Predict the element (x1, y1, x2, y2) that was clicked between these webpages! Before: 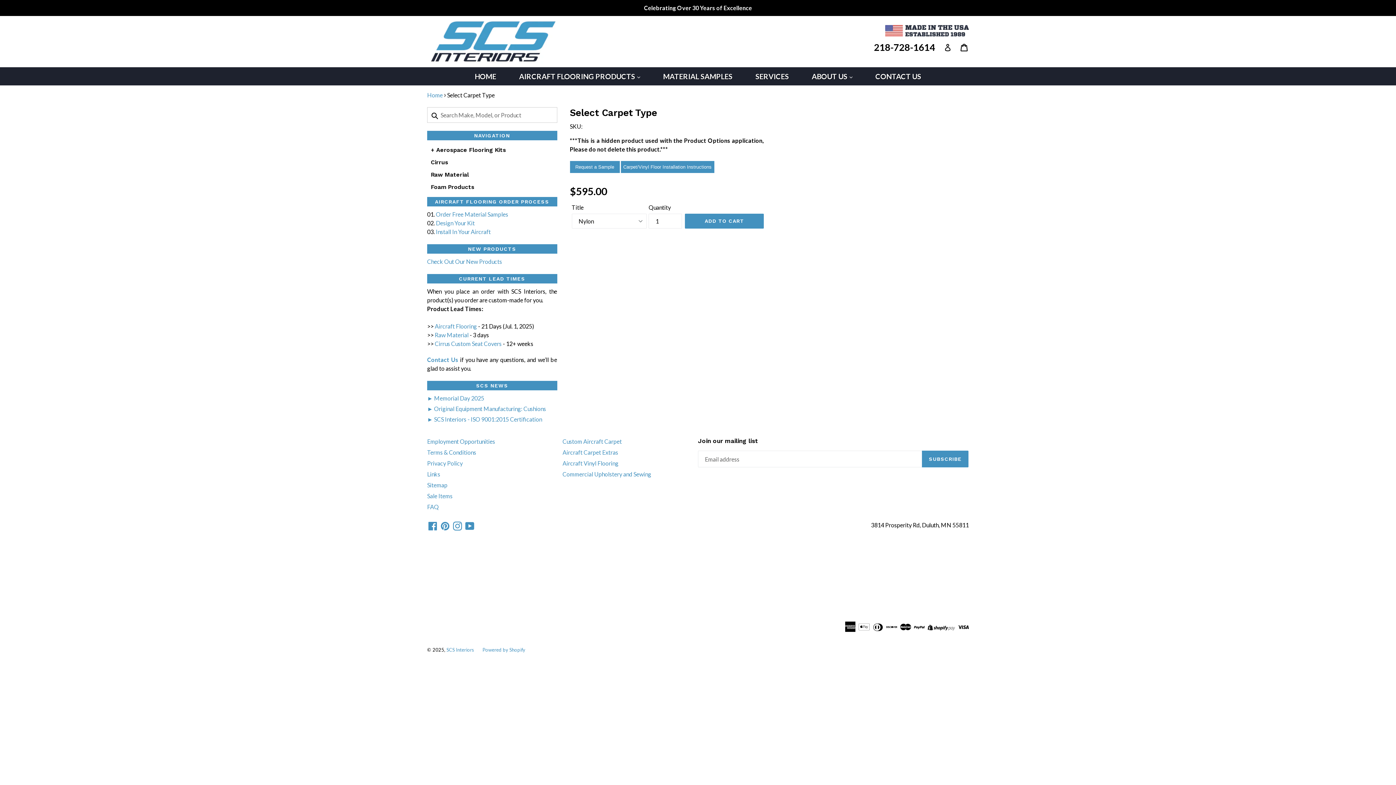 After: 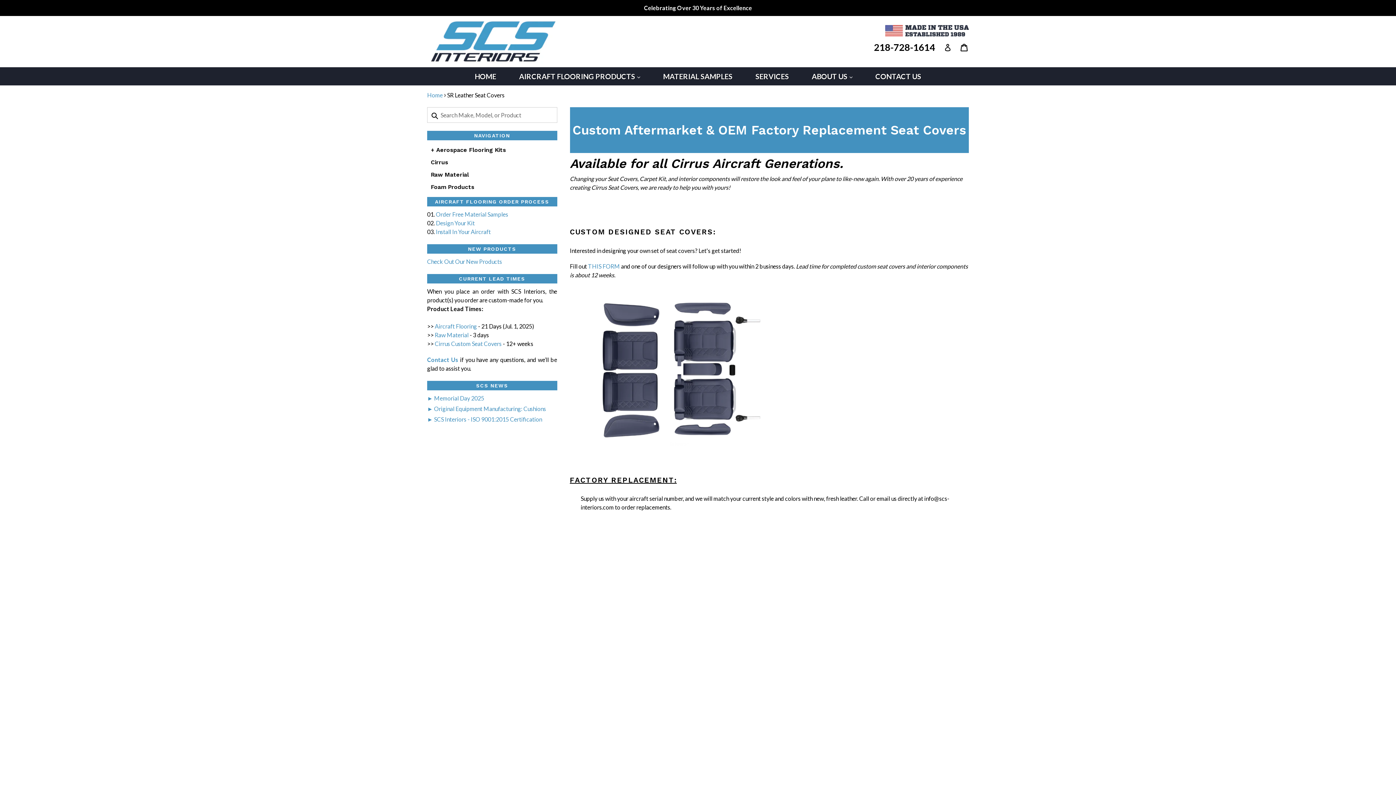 Action: bbox: (434, 340, 501, 347) label: Cirrus Custom Seat Covers